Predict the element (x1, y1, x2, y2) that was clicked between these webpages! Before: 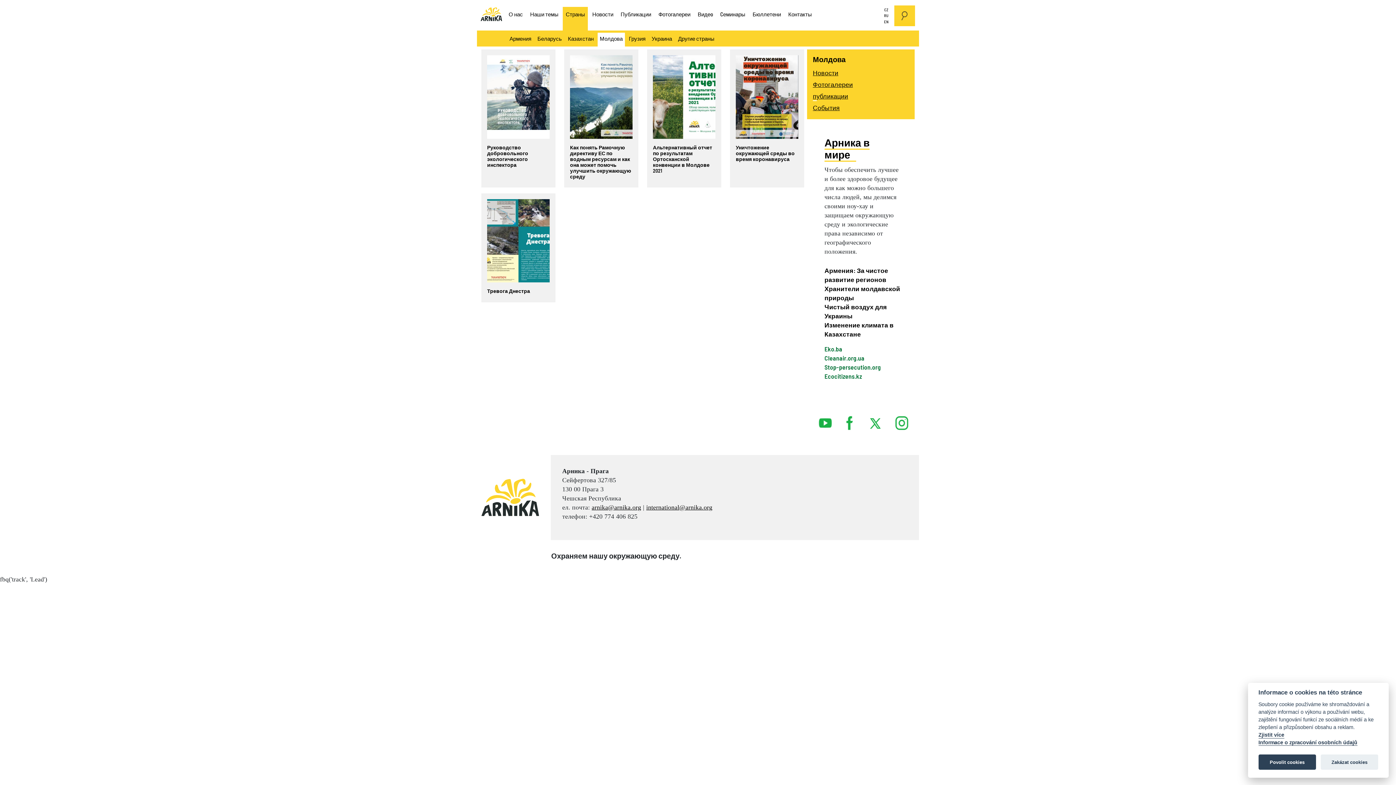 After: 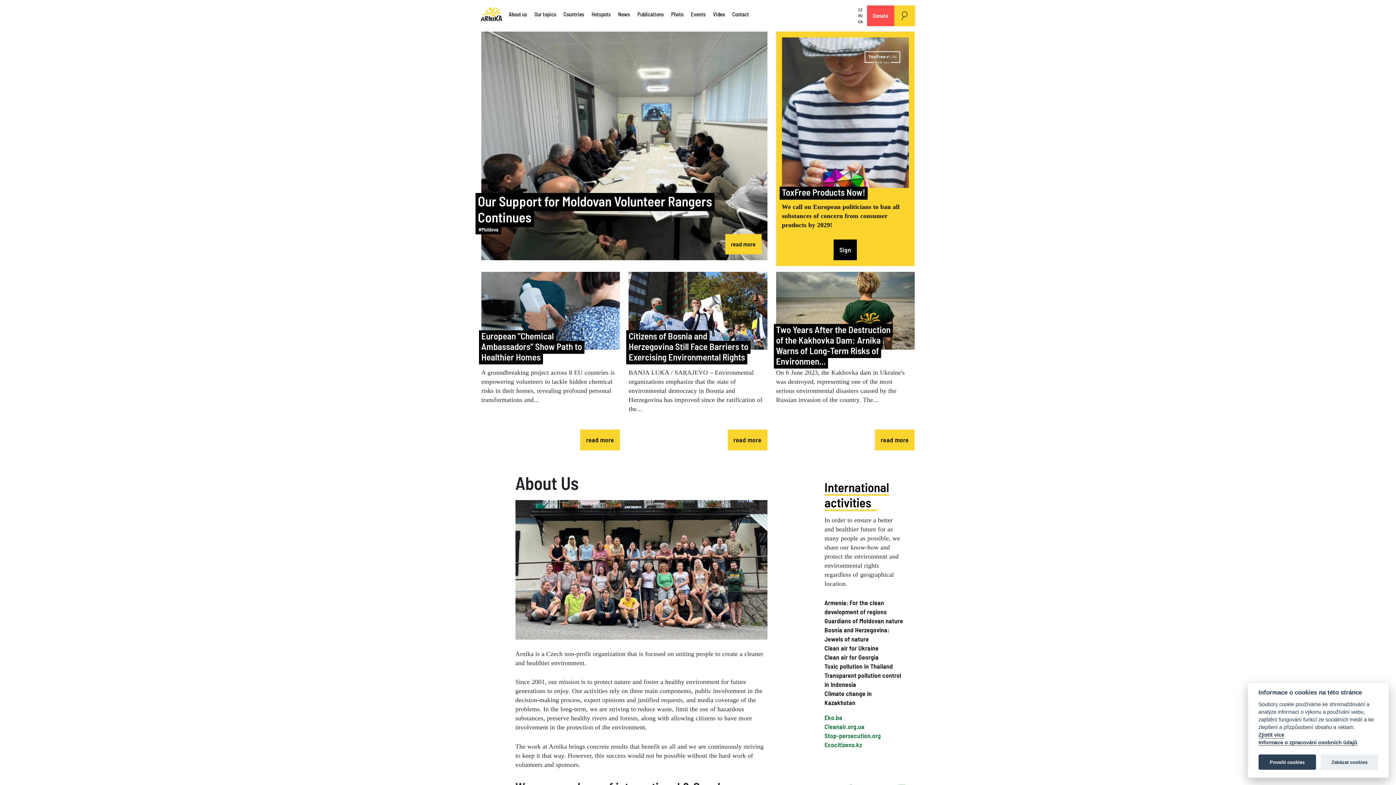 Action: bbox: (878, 18, 894, 23) label: EN